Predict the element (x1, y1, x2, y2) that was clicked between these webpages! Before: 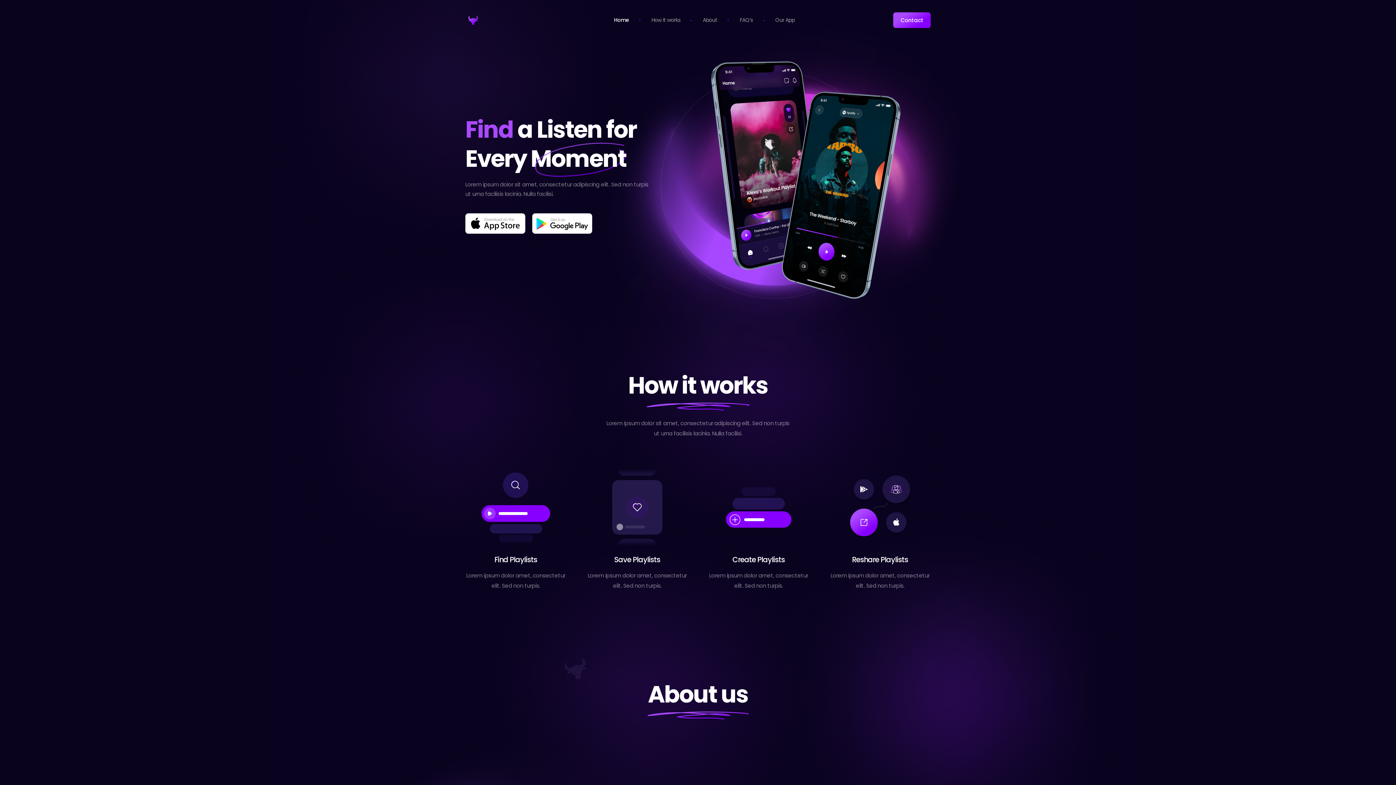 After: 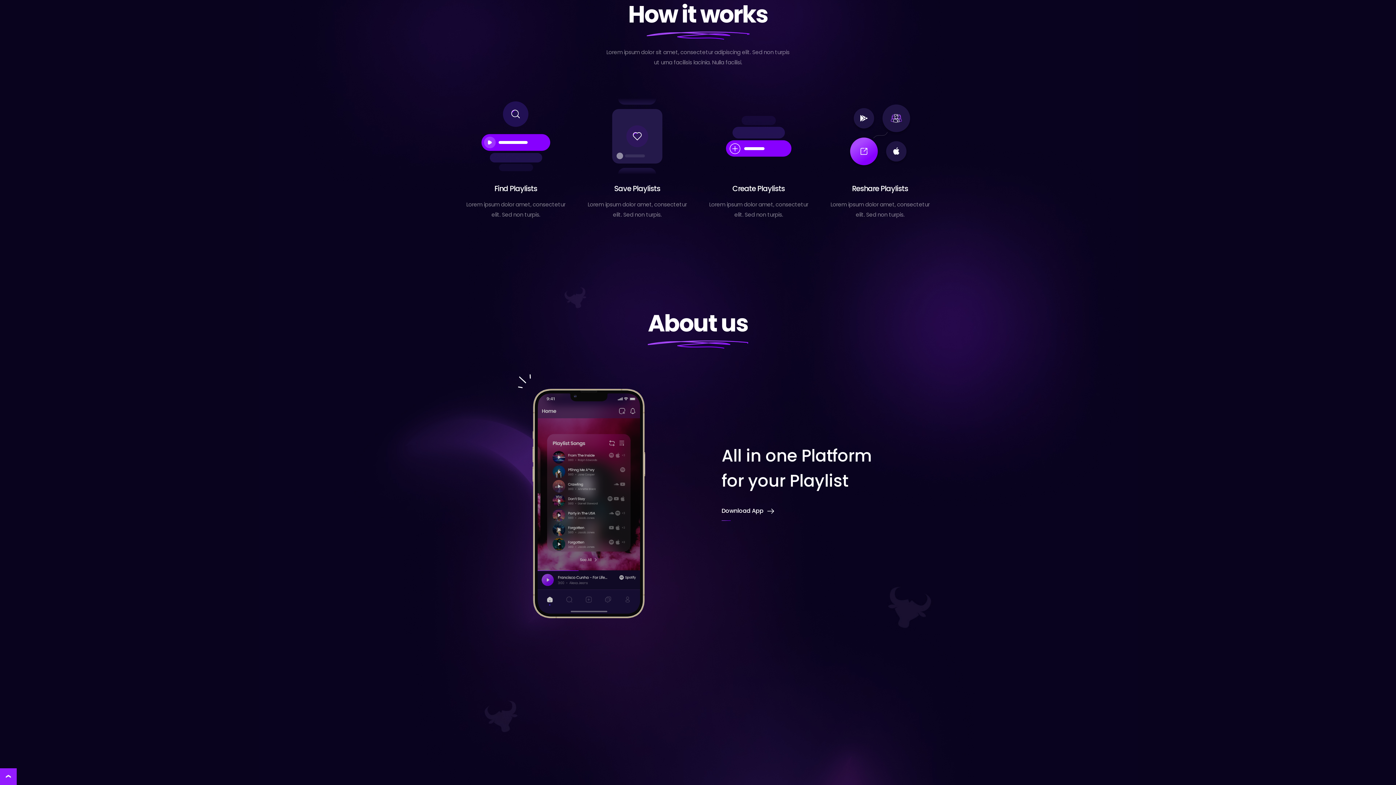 Action: label: How it works bbox: (651, 12, 680, 28)